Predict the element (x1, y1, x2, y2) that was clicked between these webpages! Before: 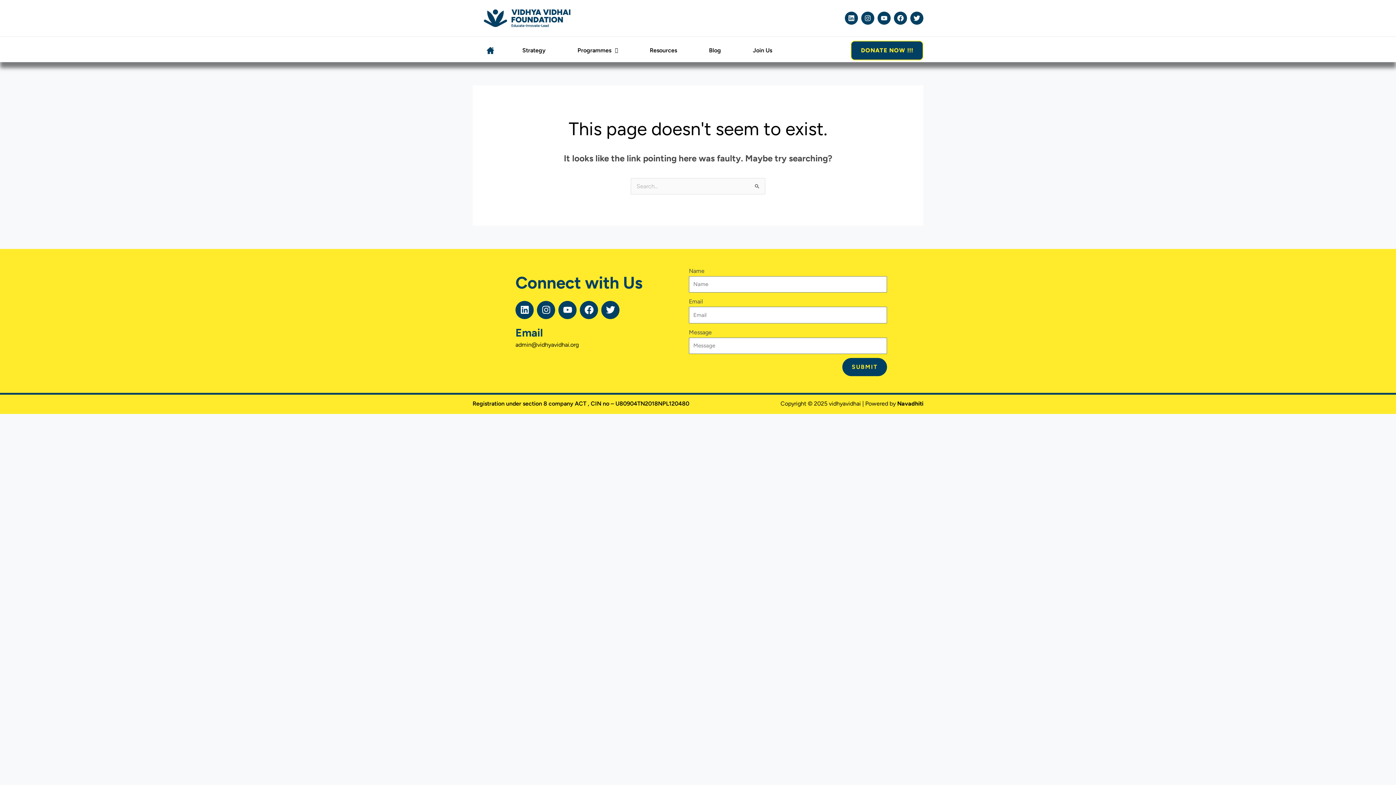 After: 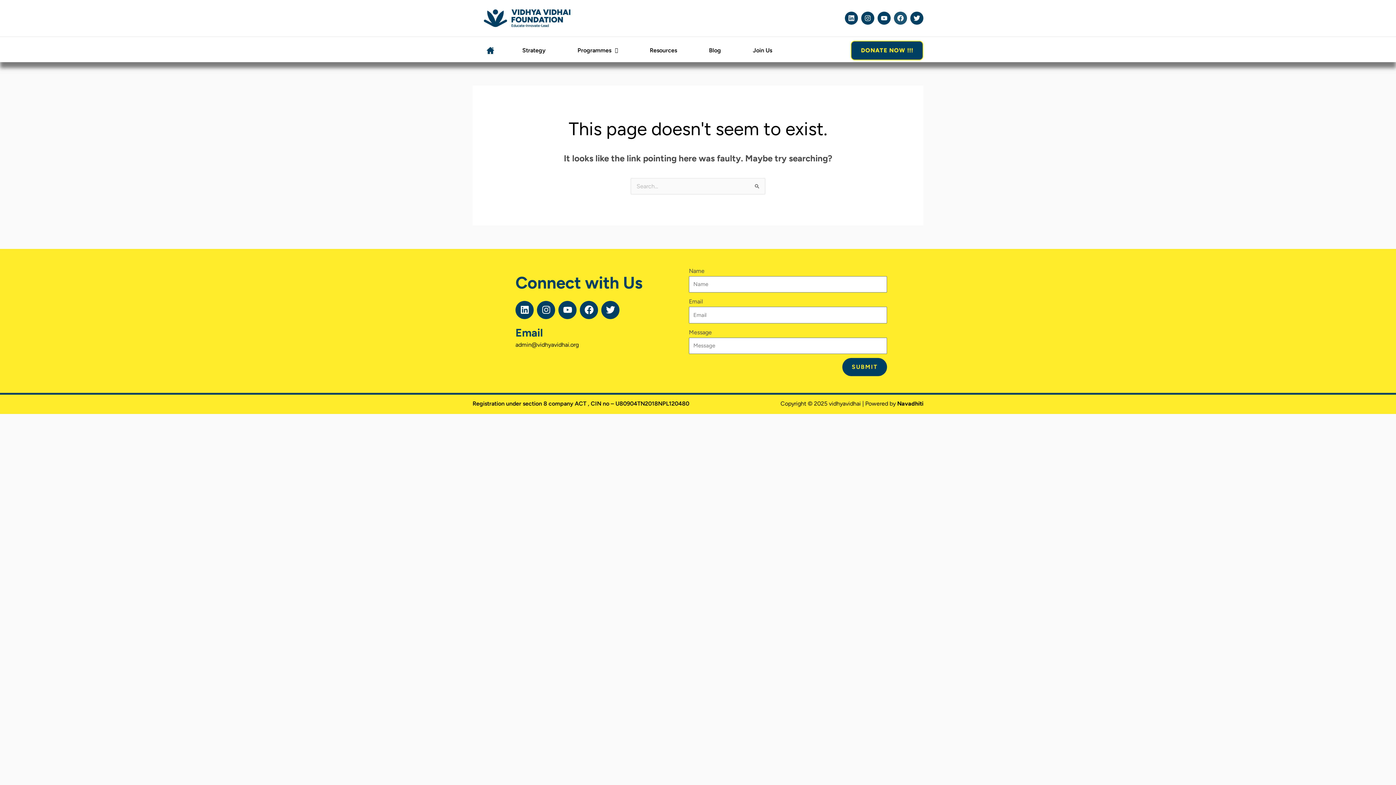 Action: label: Facebook bbox: (894, 11, 907, 24)